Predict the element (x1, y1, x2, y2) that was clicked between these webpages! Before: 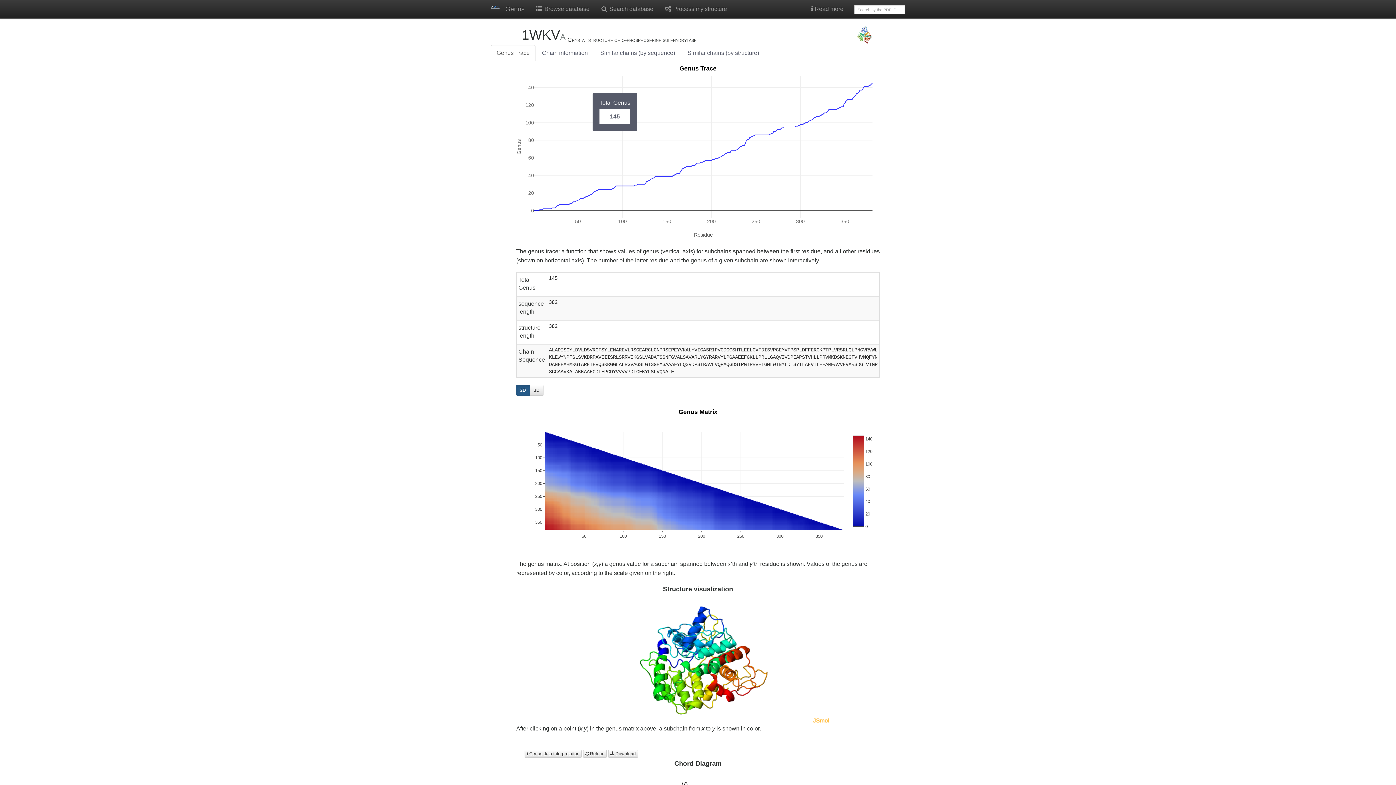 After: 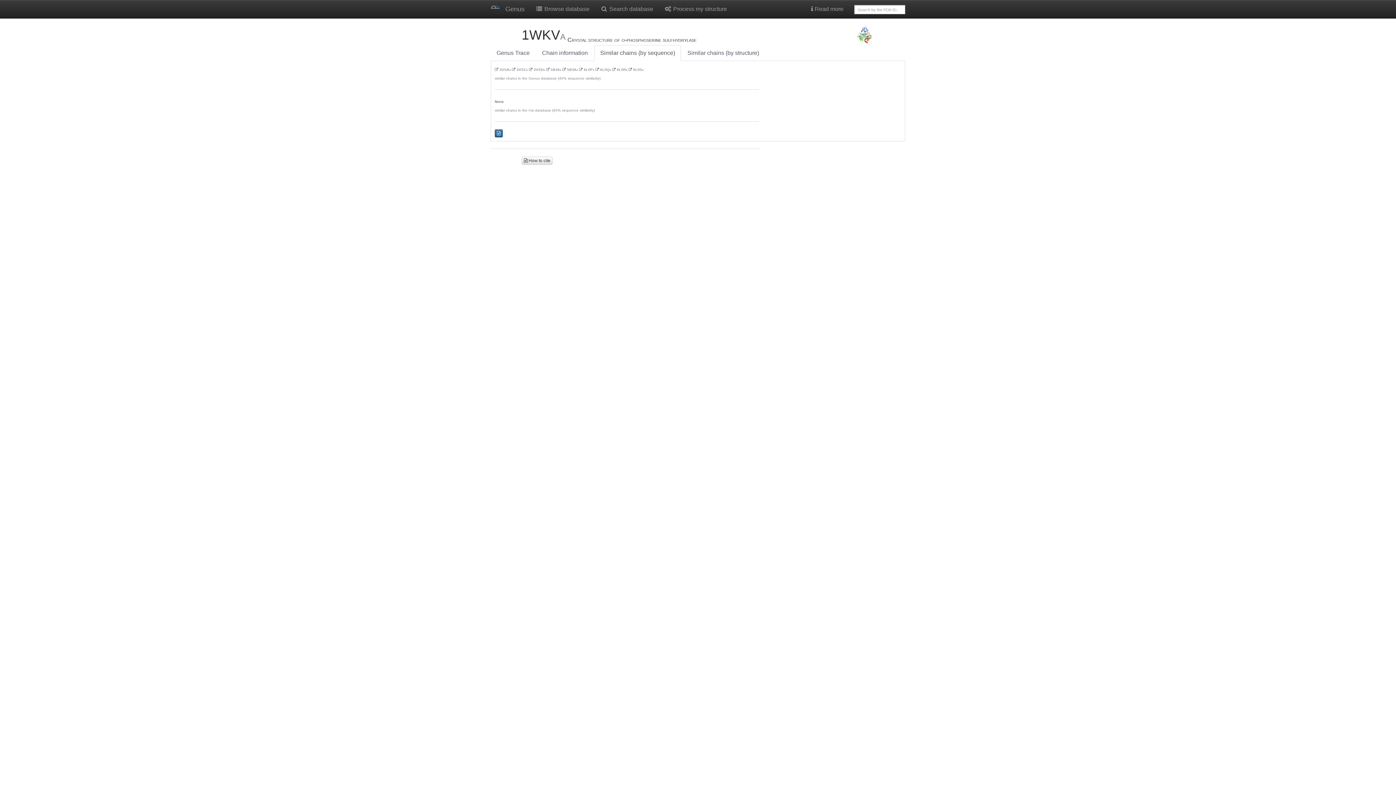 Action: bbox: (594, 45, 681, 61) label: Similar chains (by sequence)